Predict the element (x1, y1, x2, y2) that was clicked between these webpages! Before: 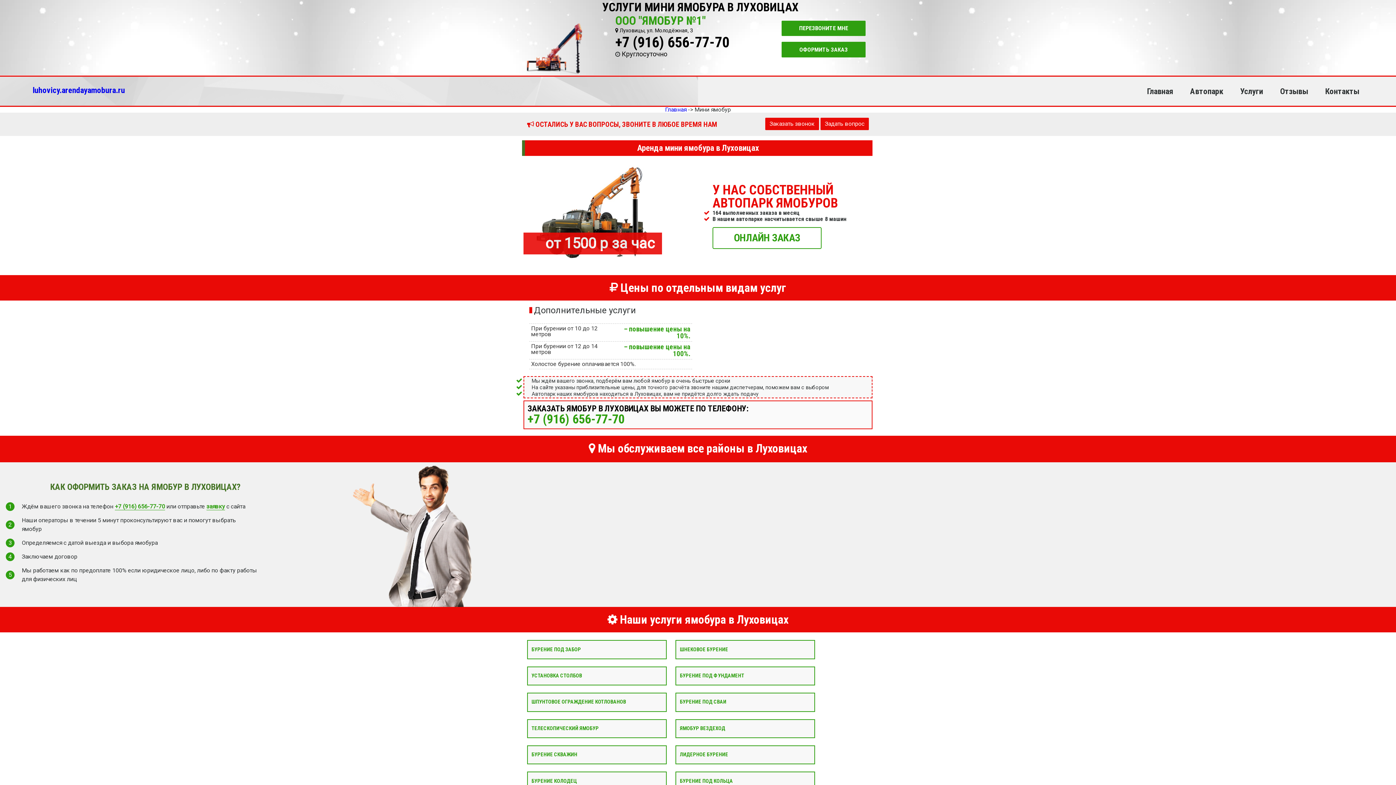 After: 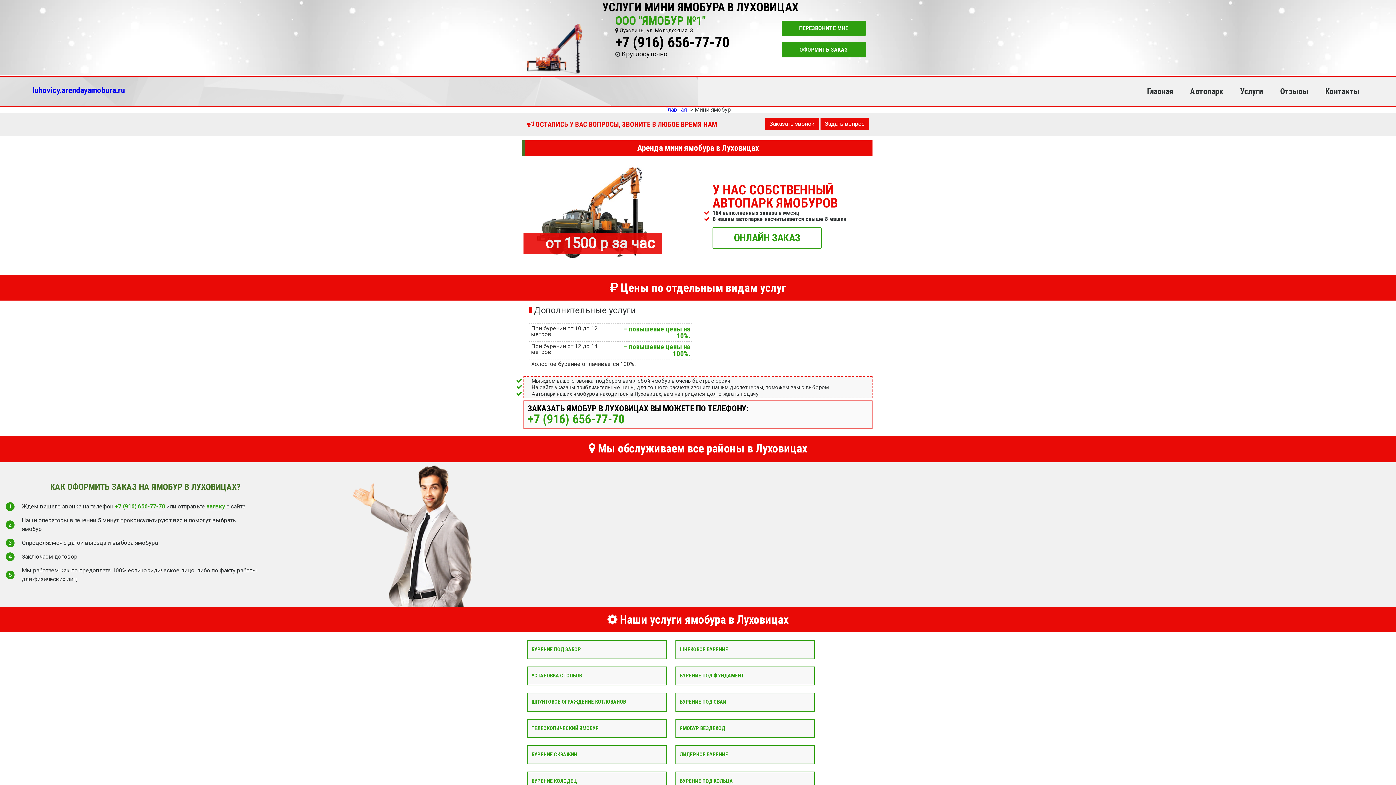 Action: label: +7 (916) 656-77-70 bbox: (615, 33, 729, 50)